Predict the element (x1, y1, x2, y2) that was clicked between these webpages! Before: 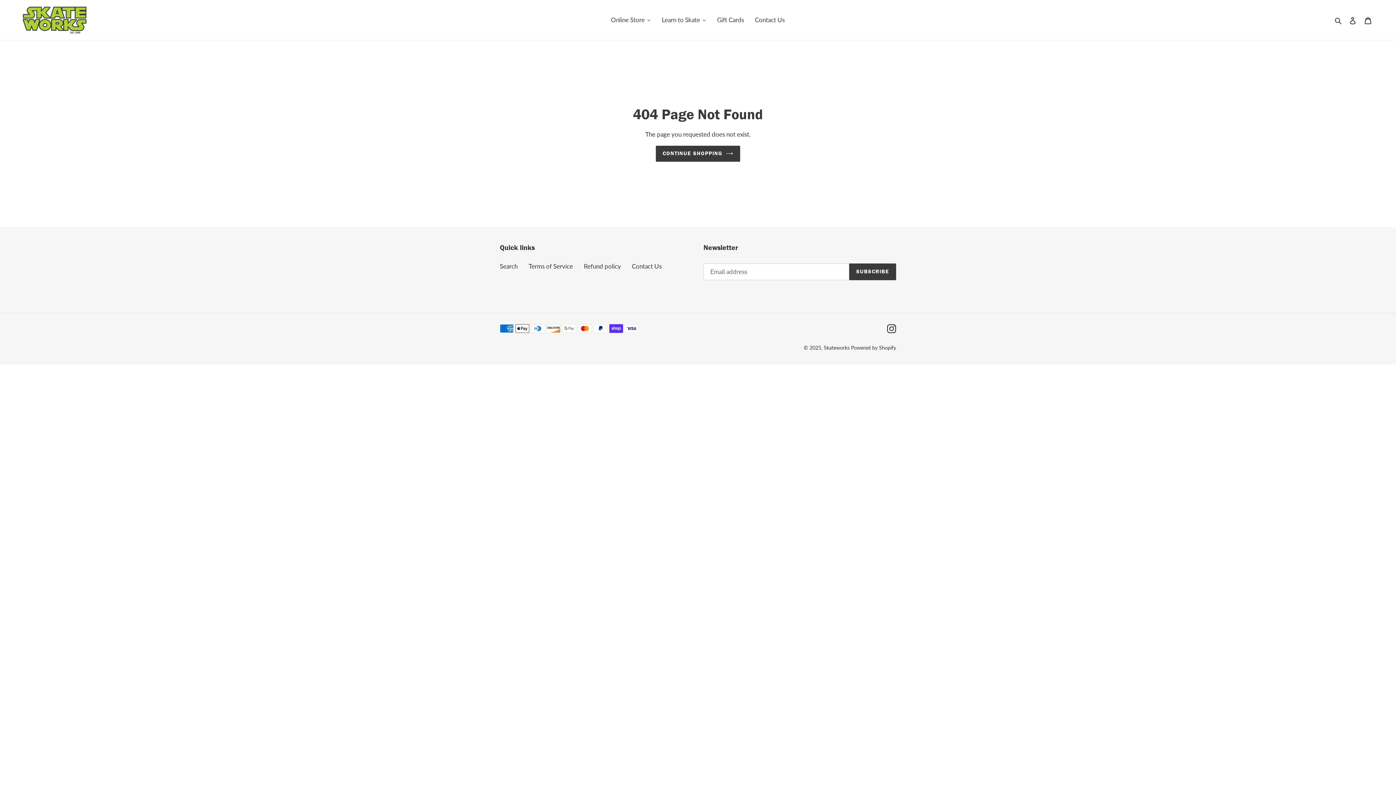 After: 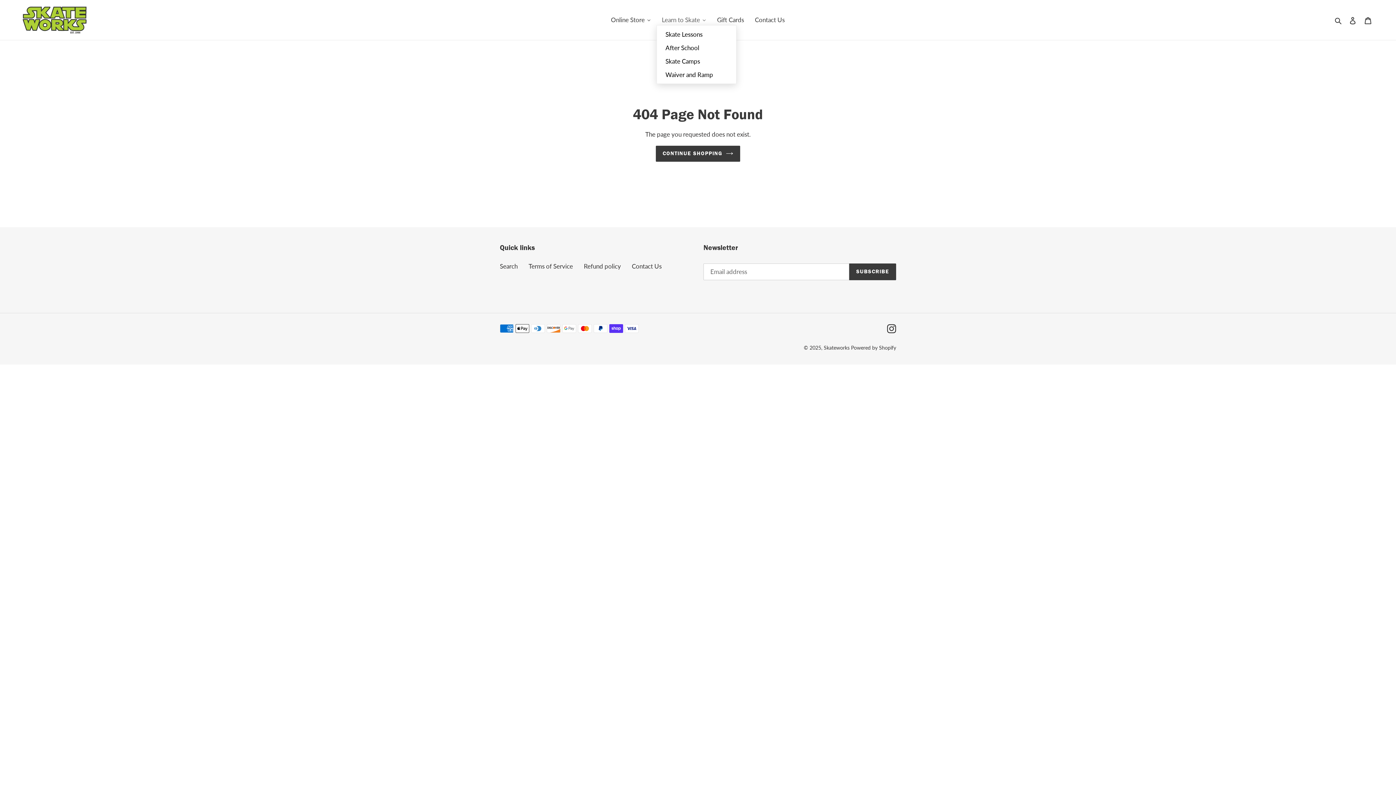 Action: bbox: (656, 14, 711, 25) label: Learn to Skate